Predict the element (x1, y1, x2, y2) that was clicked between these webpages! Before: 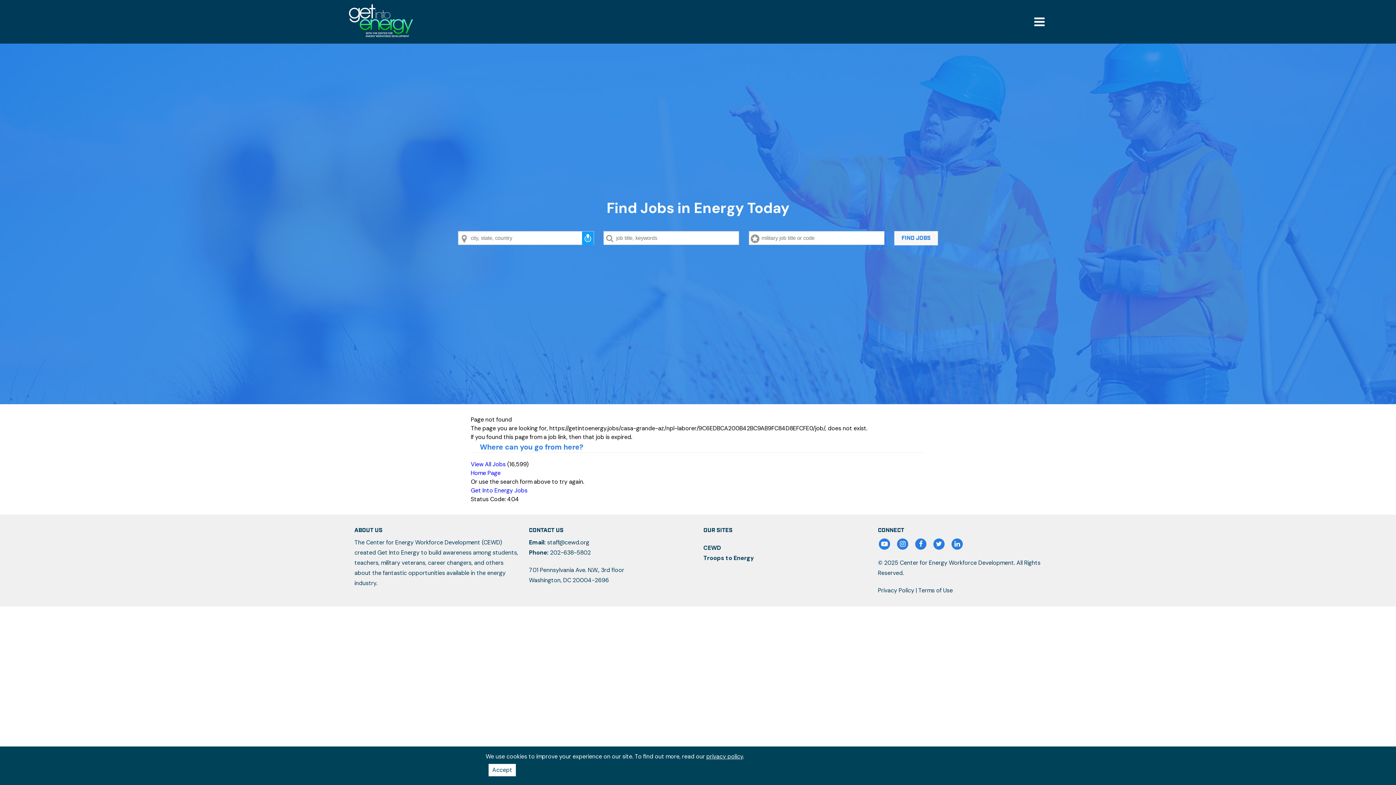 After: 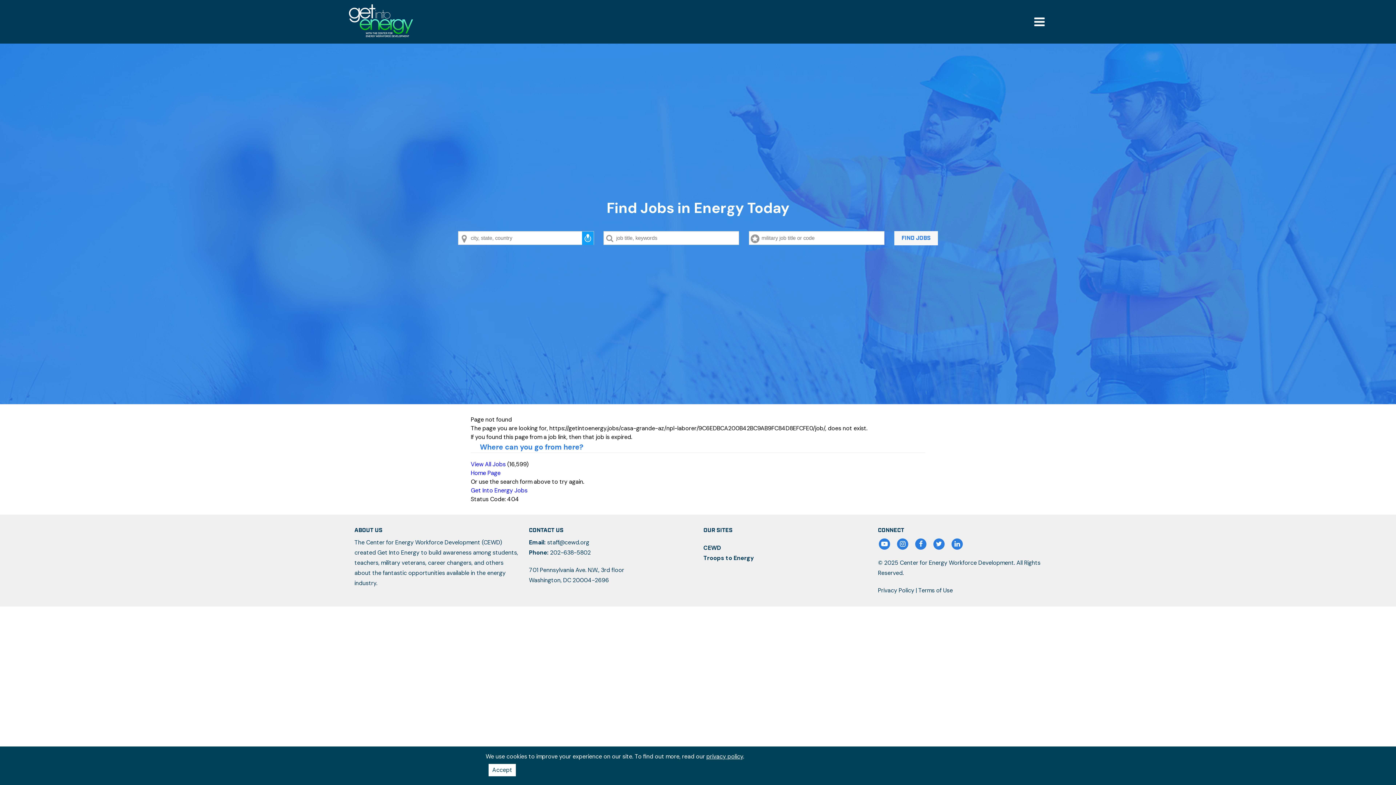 Action: bbox: (878, 541, 894, 546) label: YouTubeMobile navigation menu